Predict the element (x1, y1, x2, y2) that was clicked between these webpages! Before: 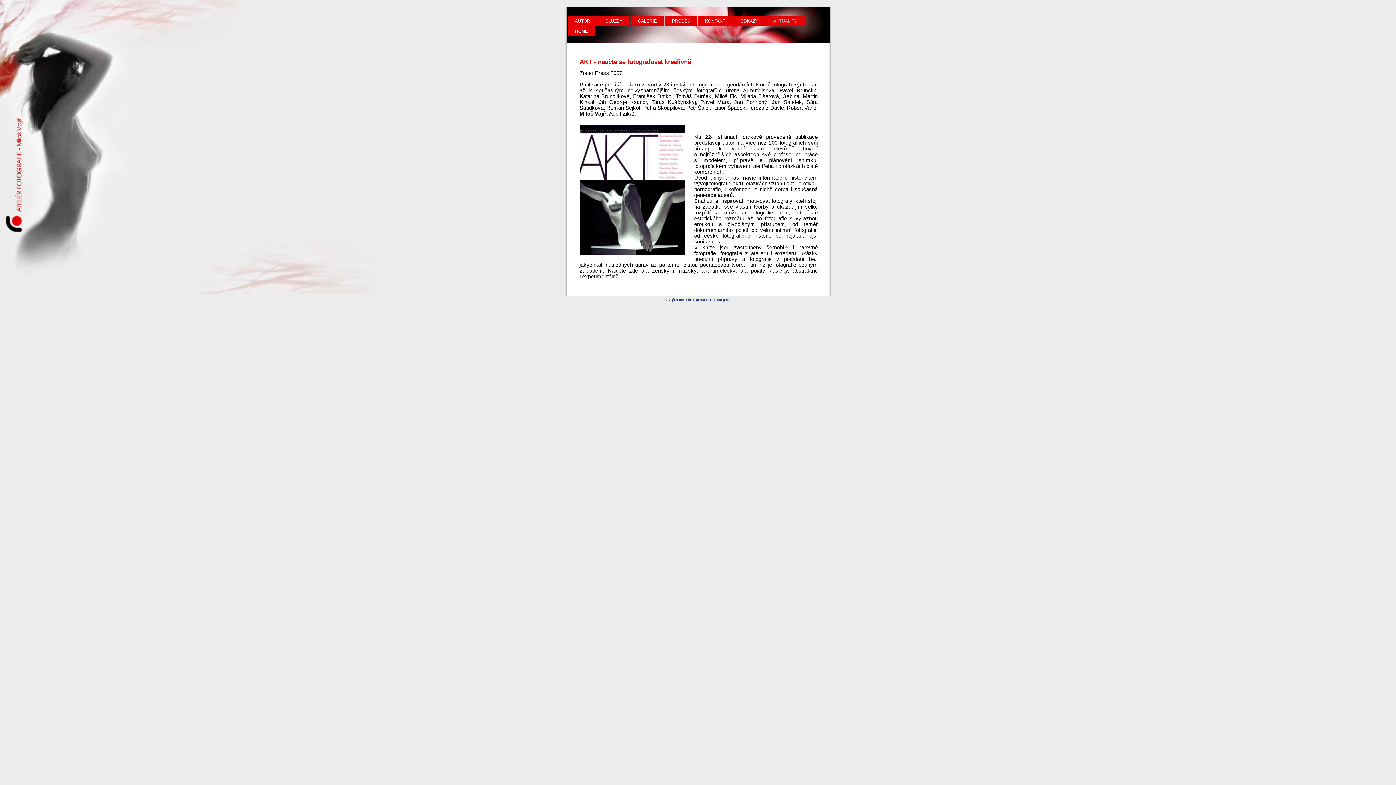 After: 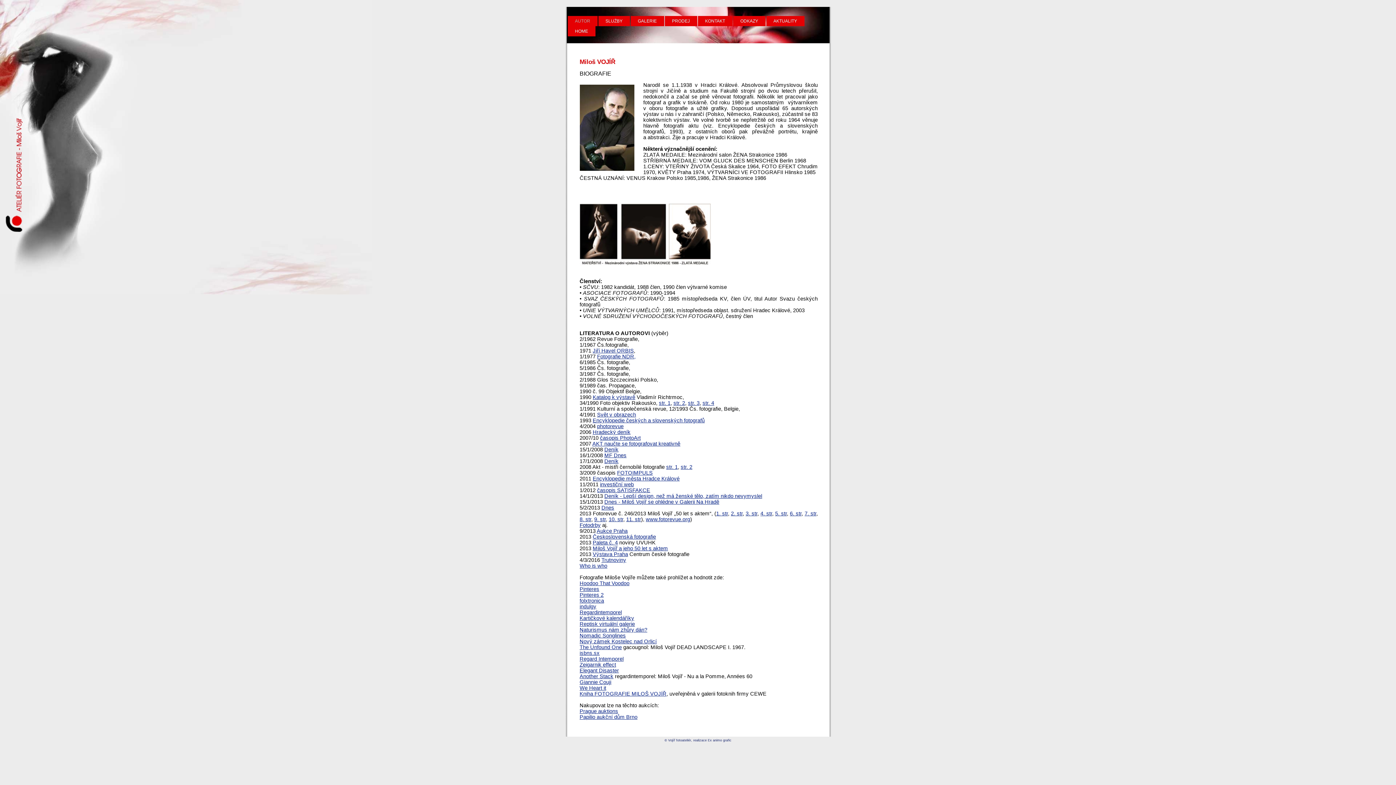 Action: bbox: (575, 16, 590, 21) label: AUTOR